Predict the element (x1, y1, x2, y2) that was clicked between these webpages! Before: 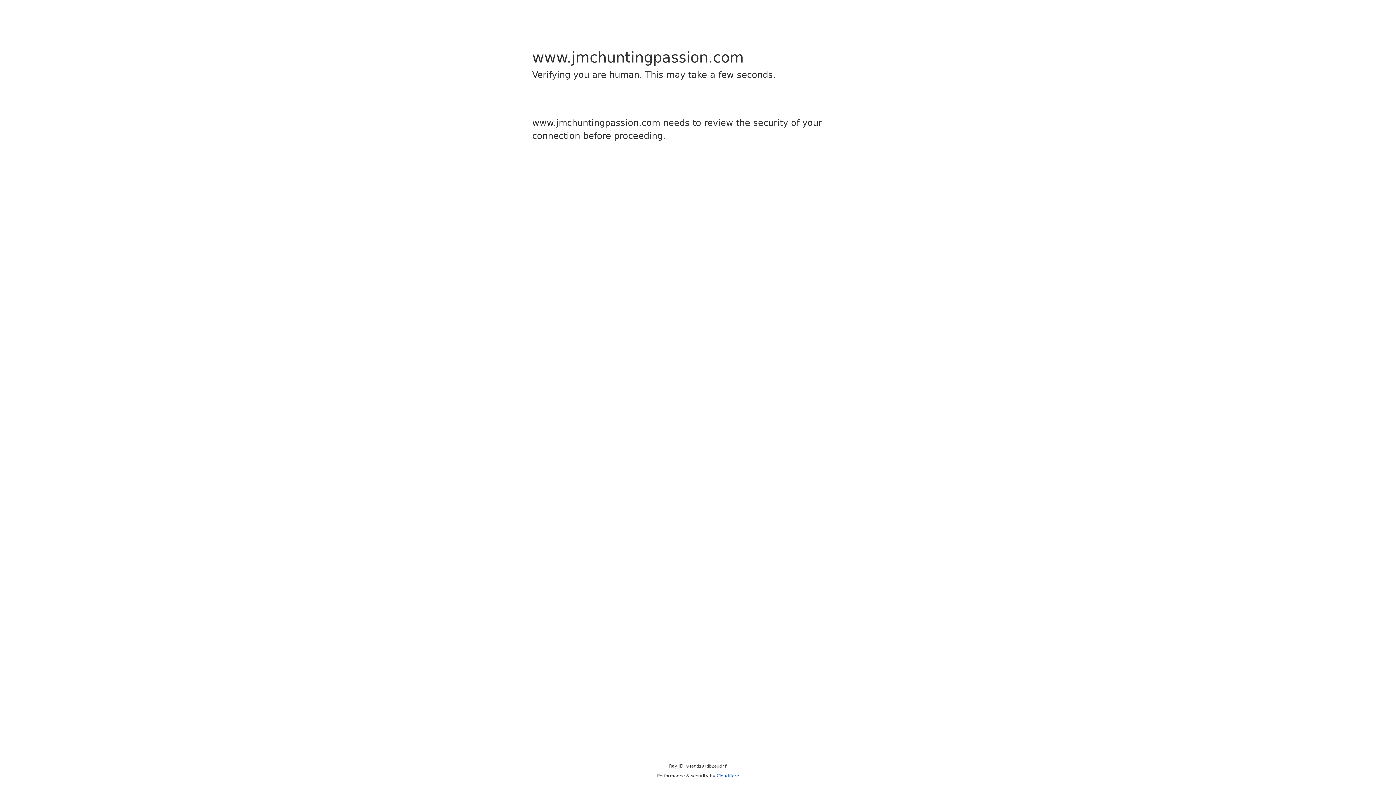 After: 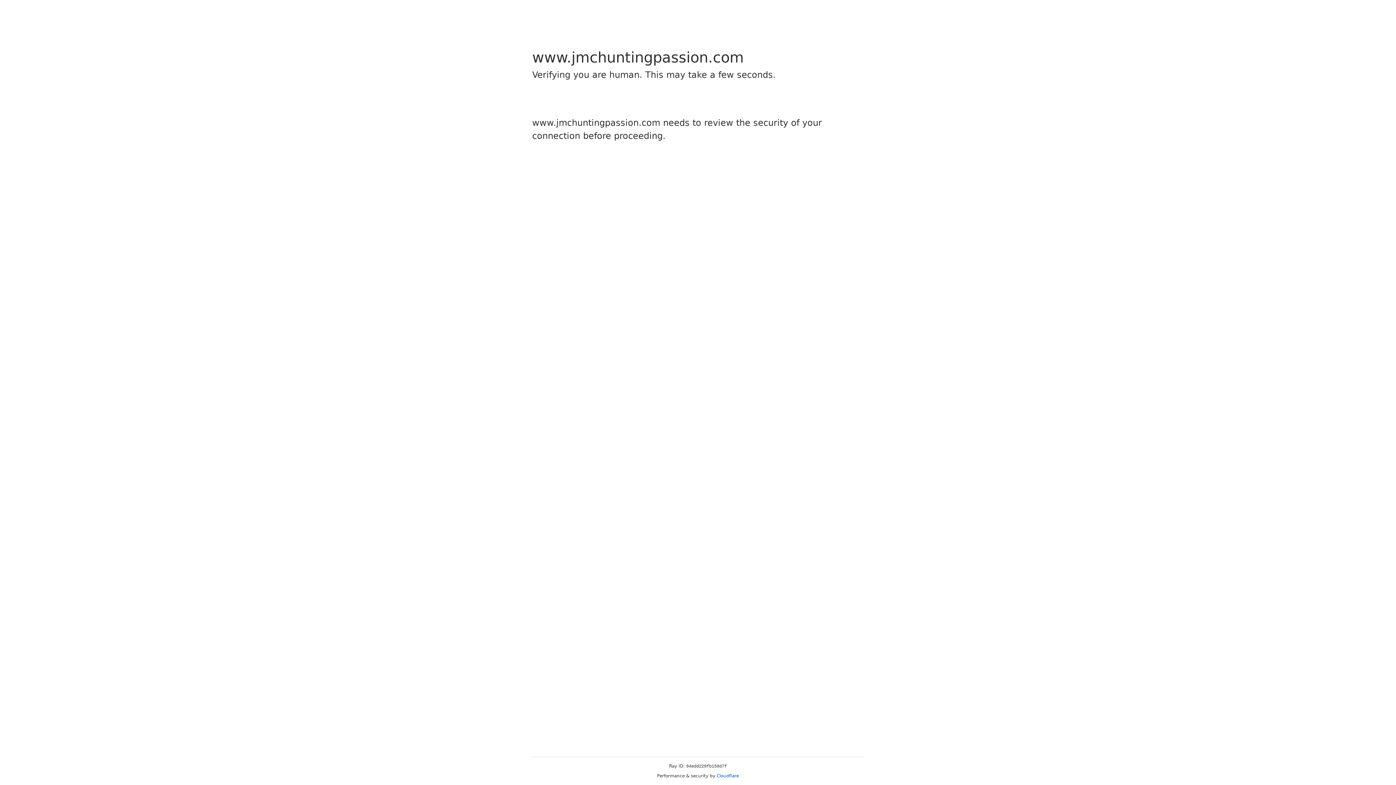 Action: bbox: (716, 773, 739, 778) label: Cloudflare